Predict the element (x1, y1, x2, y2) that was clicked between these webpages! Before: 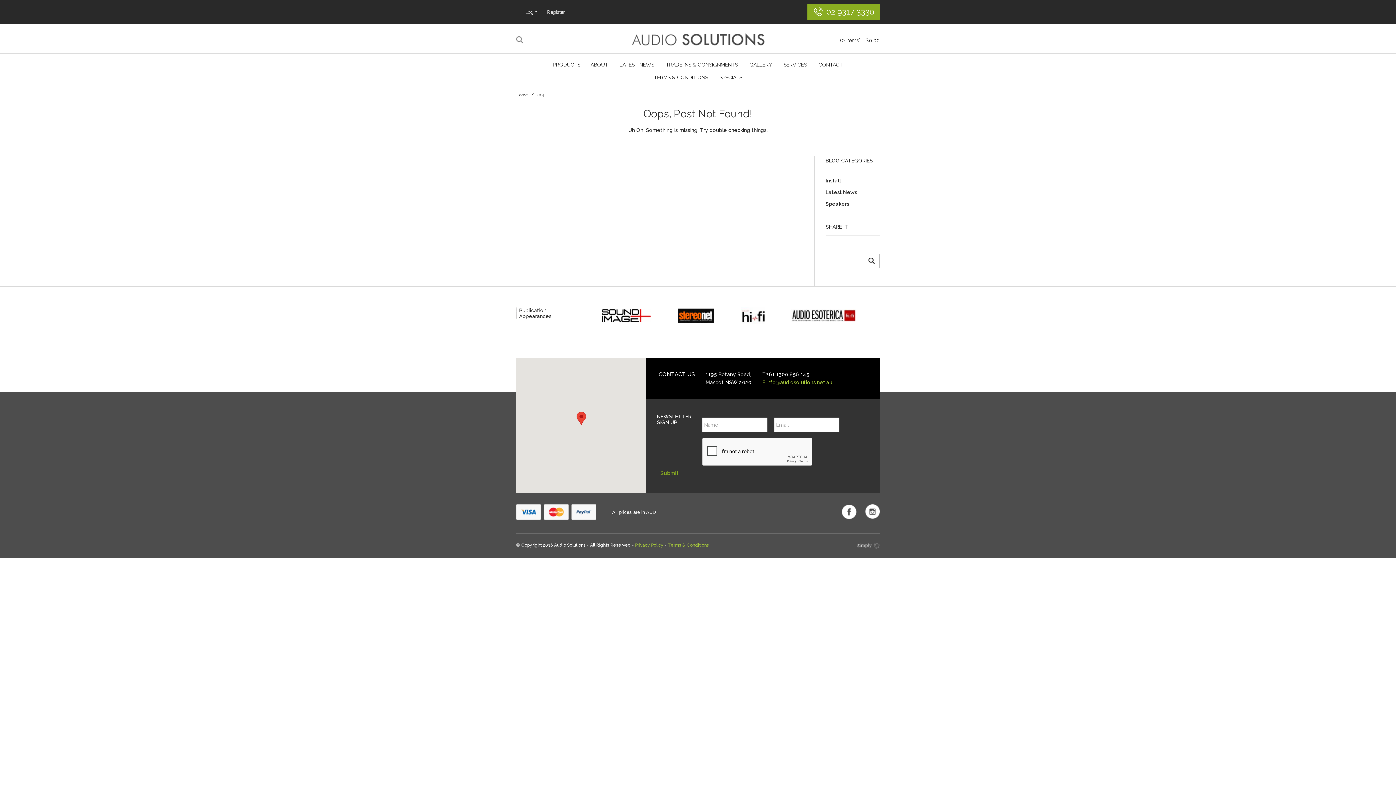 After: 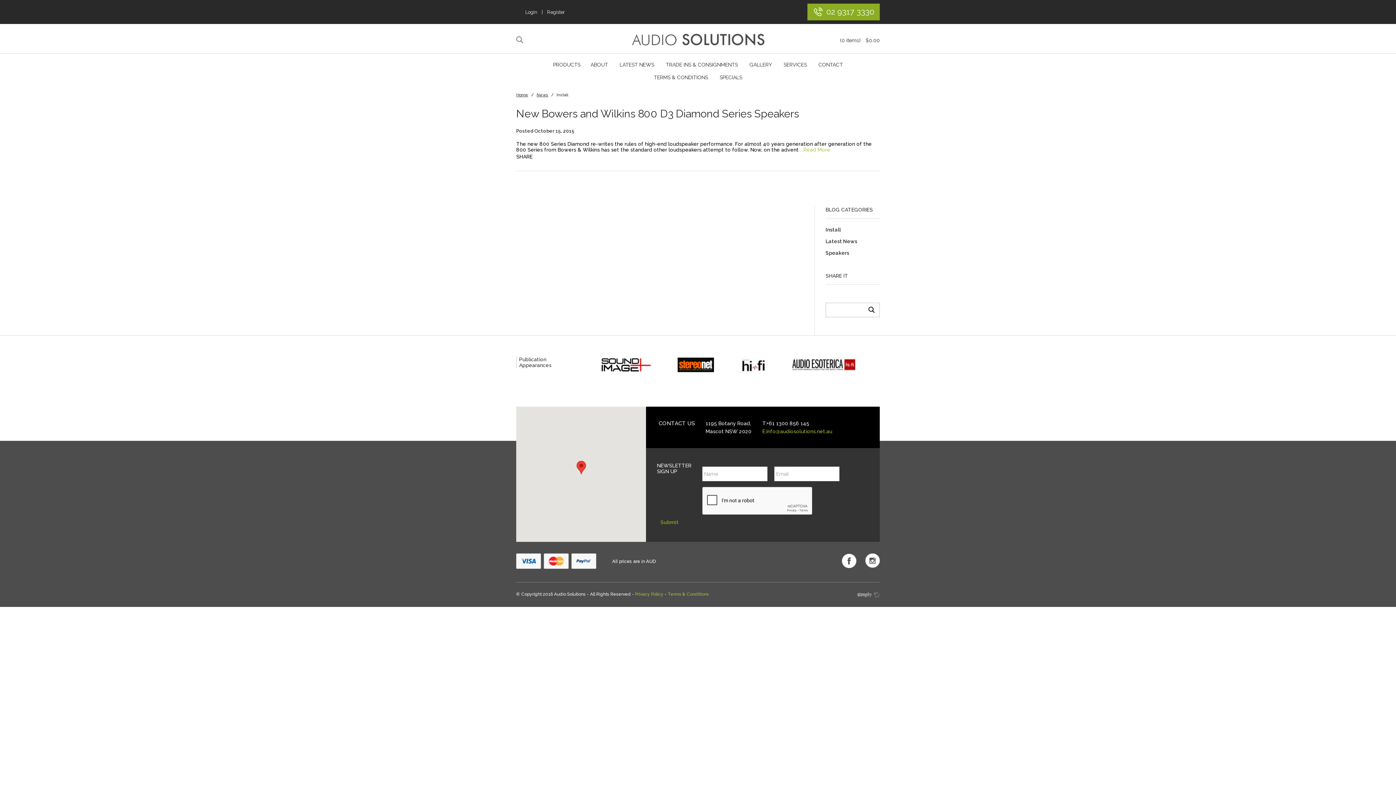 Action: bbox: (825, 174, 880, 186) label: Install